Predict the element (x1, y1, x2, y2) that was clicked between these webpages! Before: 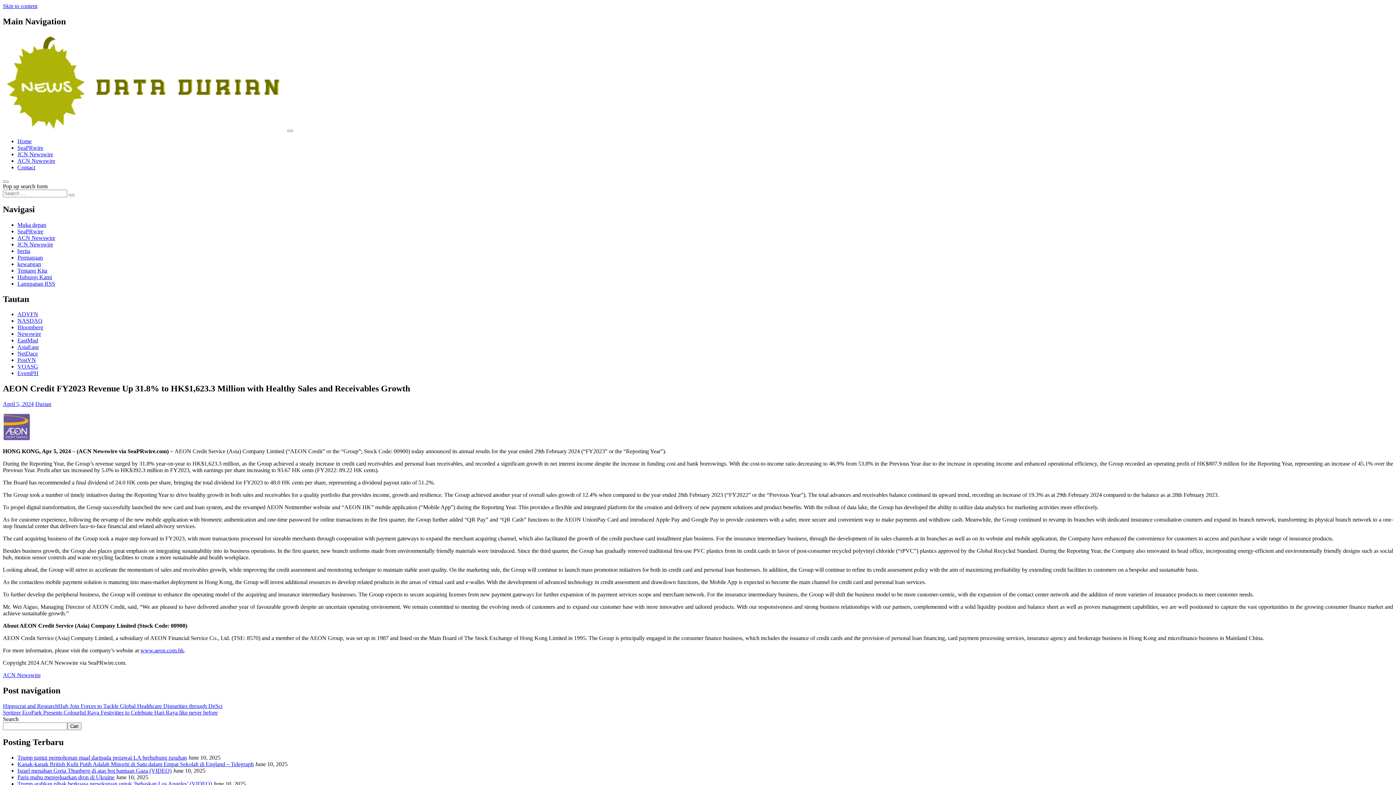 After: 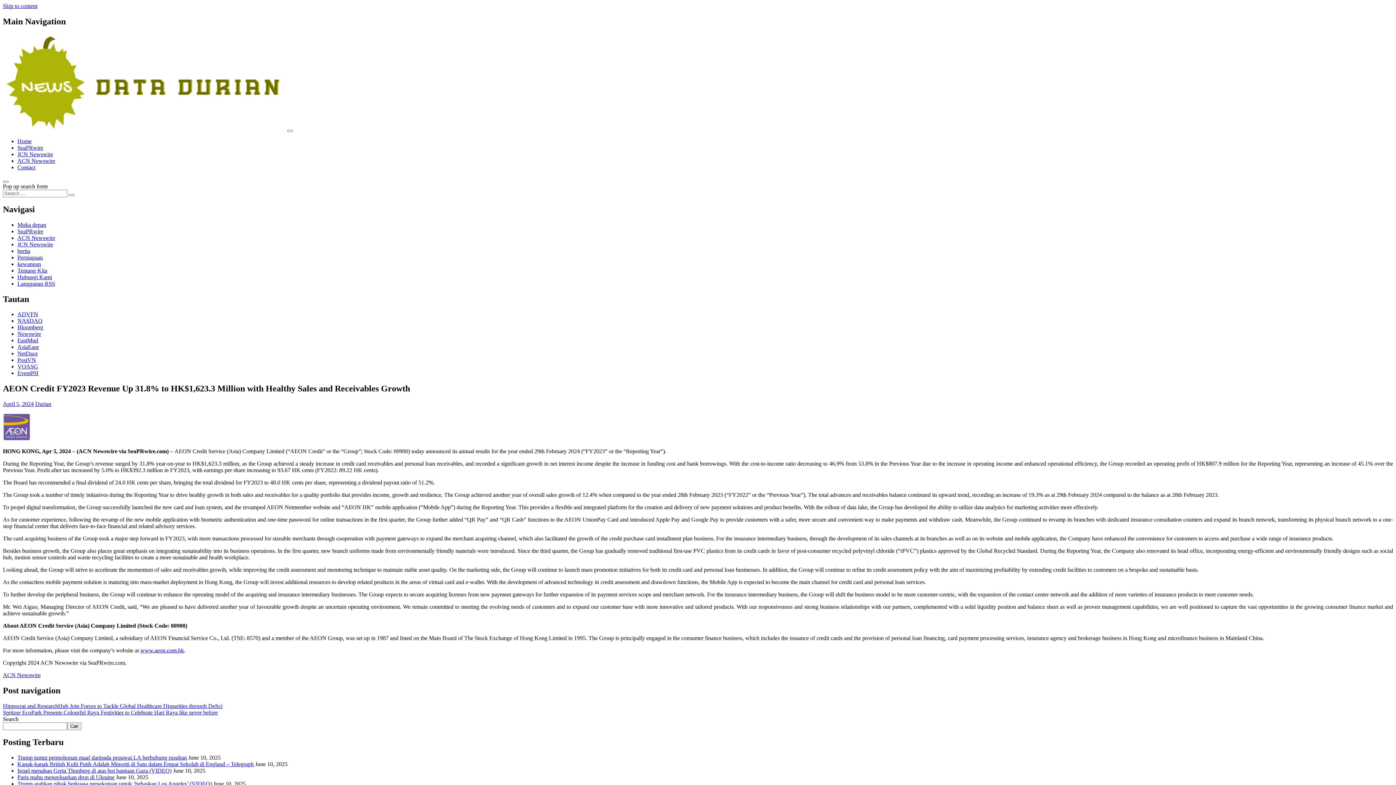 Action: bbox: (17, 350, 37, 356) label: NetDace